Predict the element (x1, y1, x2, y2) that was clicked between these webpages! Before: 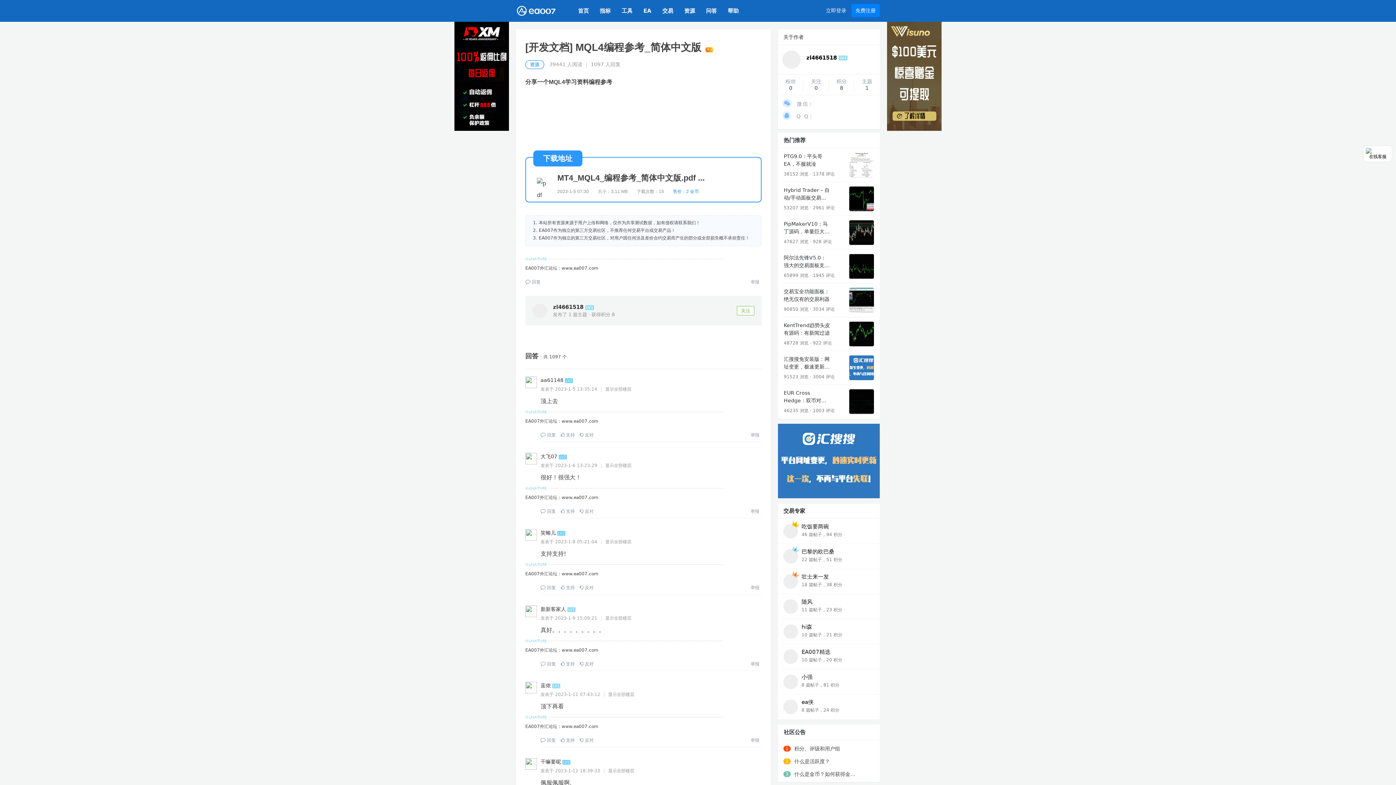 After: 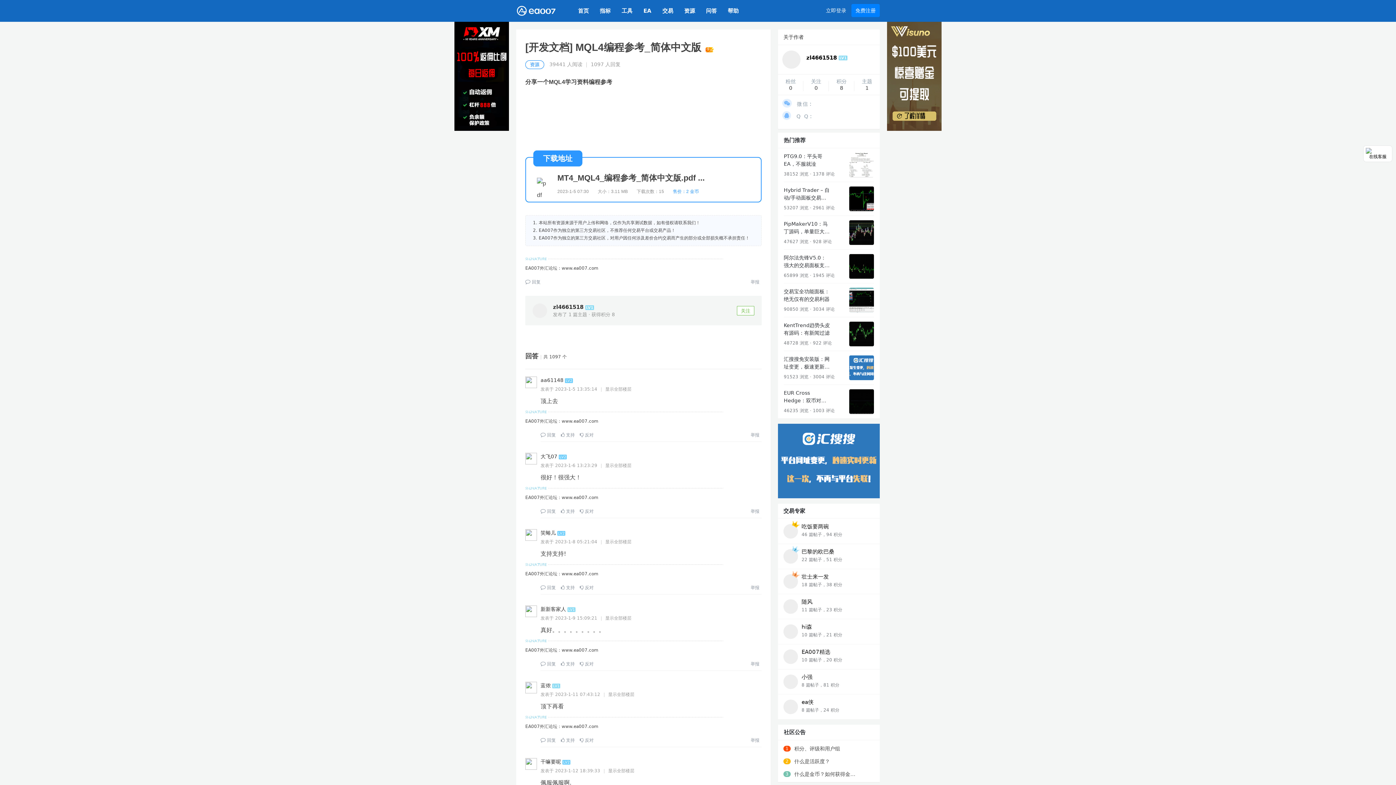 Action: bbox: (778, 458, 880, 463)